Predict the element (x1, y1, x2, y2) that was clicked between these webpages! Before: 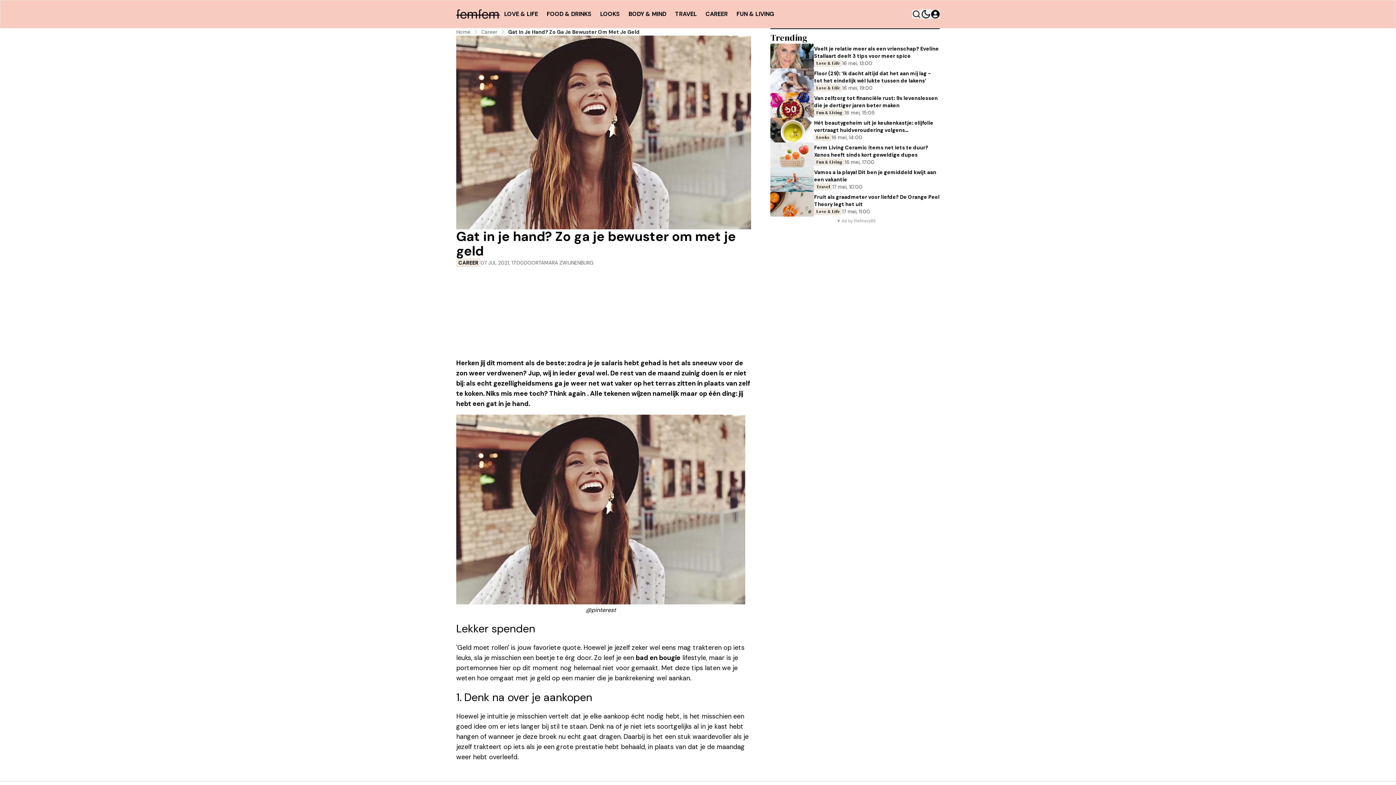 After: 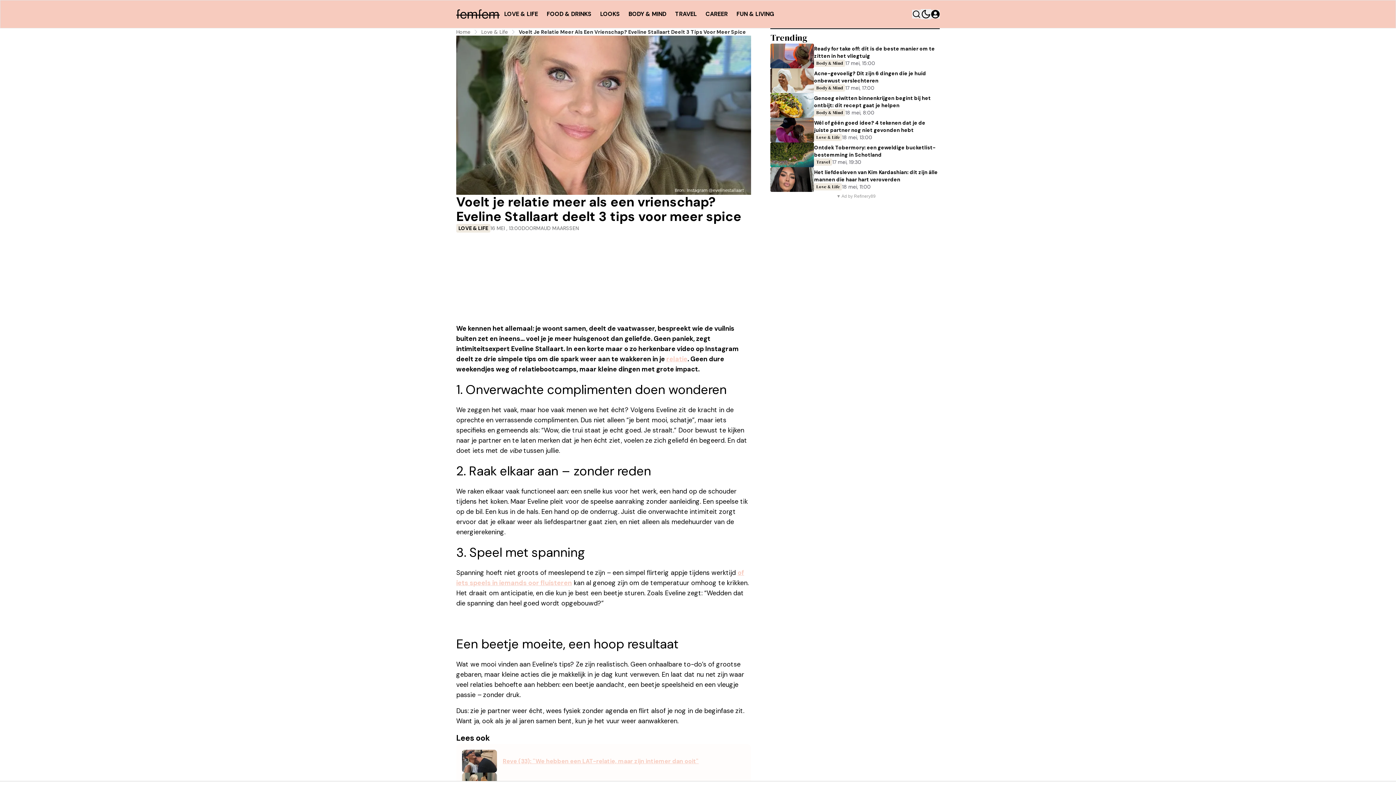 Action: bbox: (814, 45, 939, 59) label: Voelt je relatie meer als een vrienschap? Eveline Stallaart deelt 3 tips voor meer spice